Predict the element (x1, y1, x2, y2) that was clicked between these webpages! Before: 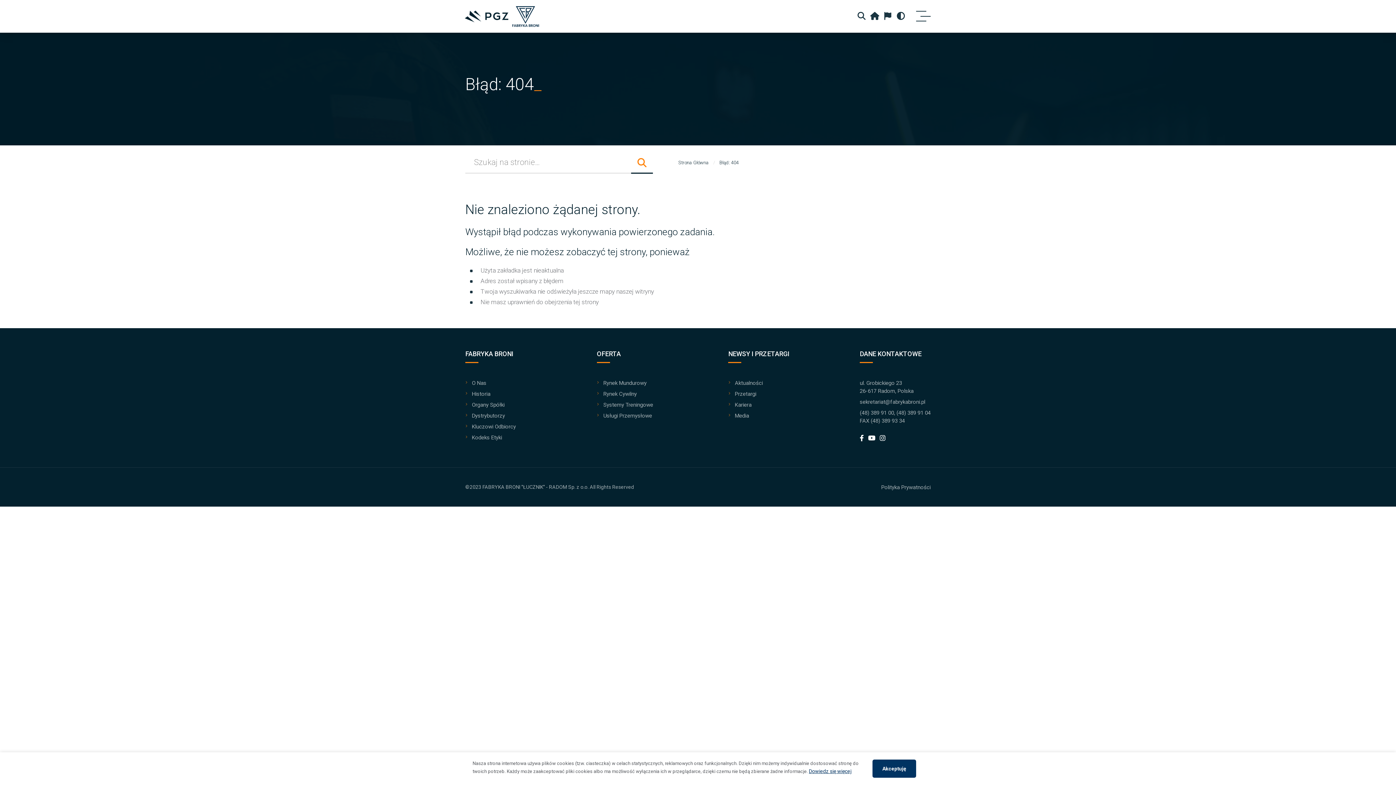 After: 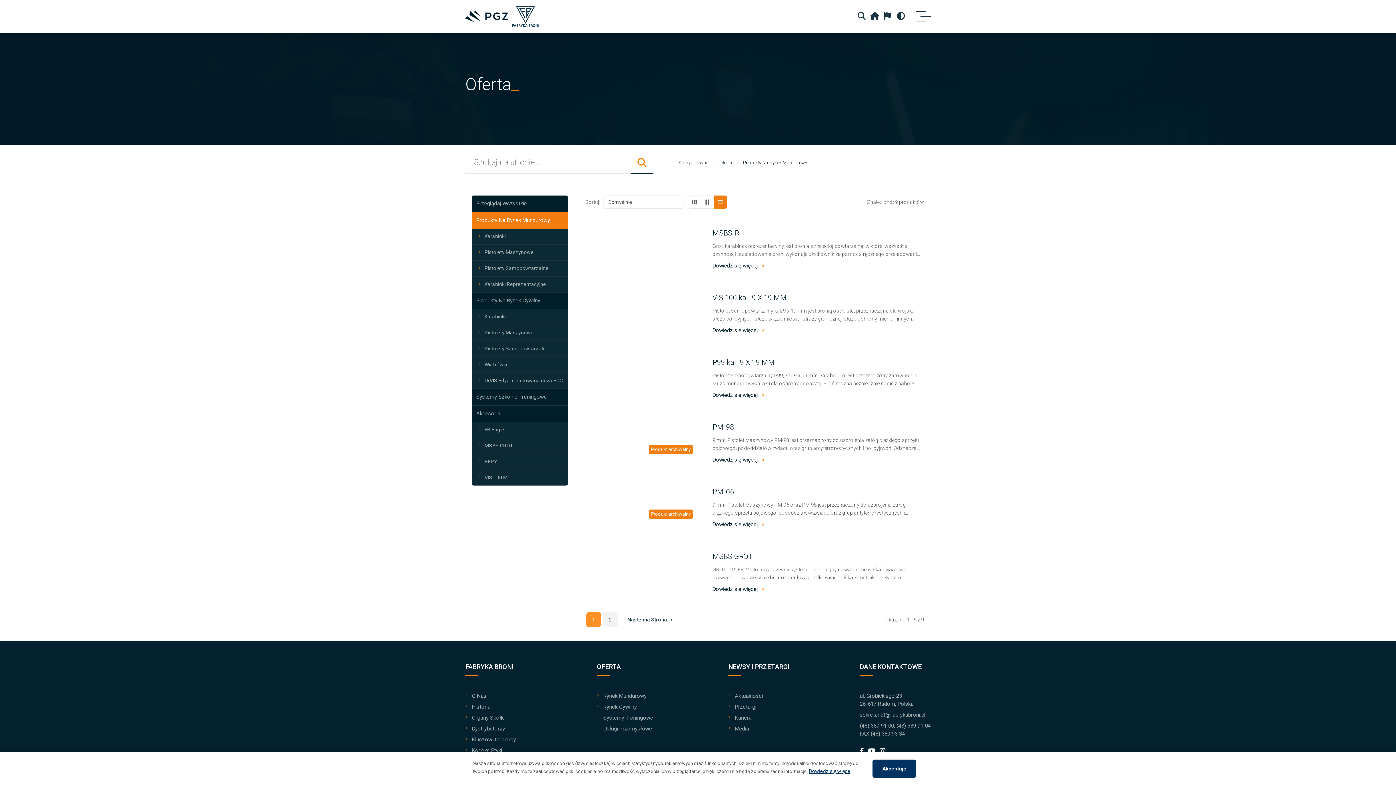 Action: bbox: (603, 380, 646, 386) label: Rynek Mundurowy